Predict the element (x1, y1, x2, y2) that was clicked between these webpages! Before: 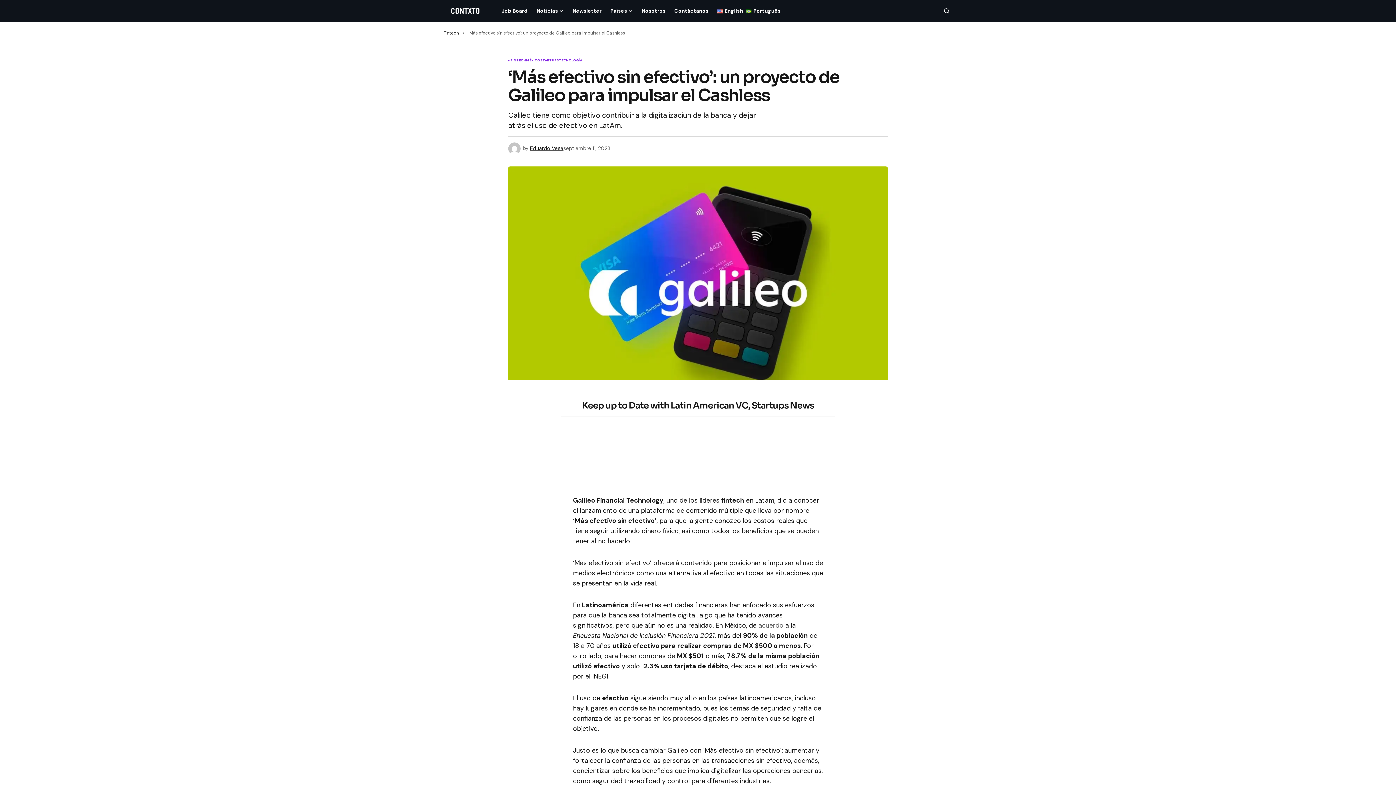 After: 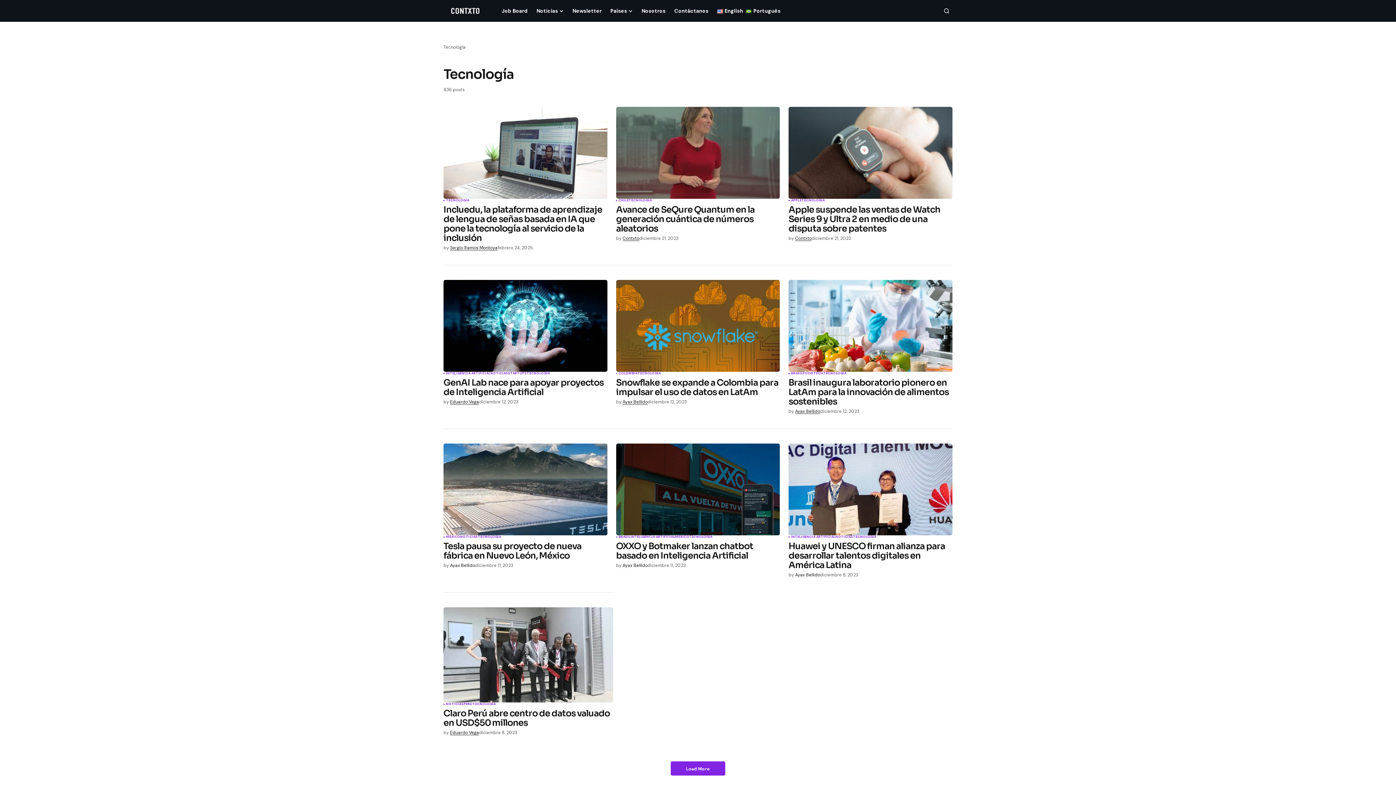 Action: label: TECNOLOGÍA bbox: (559, 58, 582, 62)